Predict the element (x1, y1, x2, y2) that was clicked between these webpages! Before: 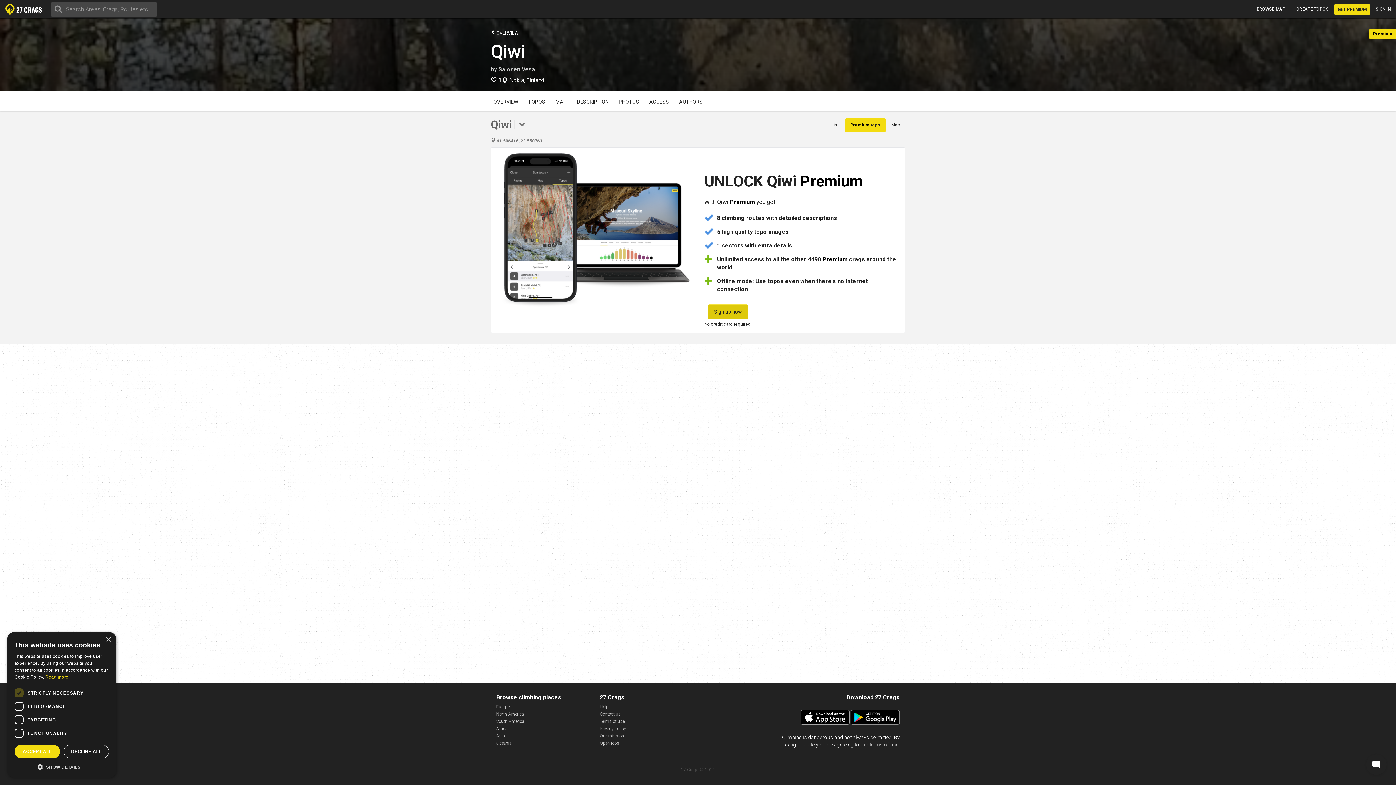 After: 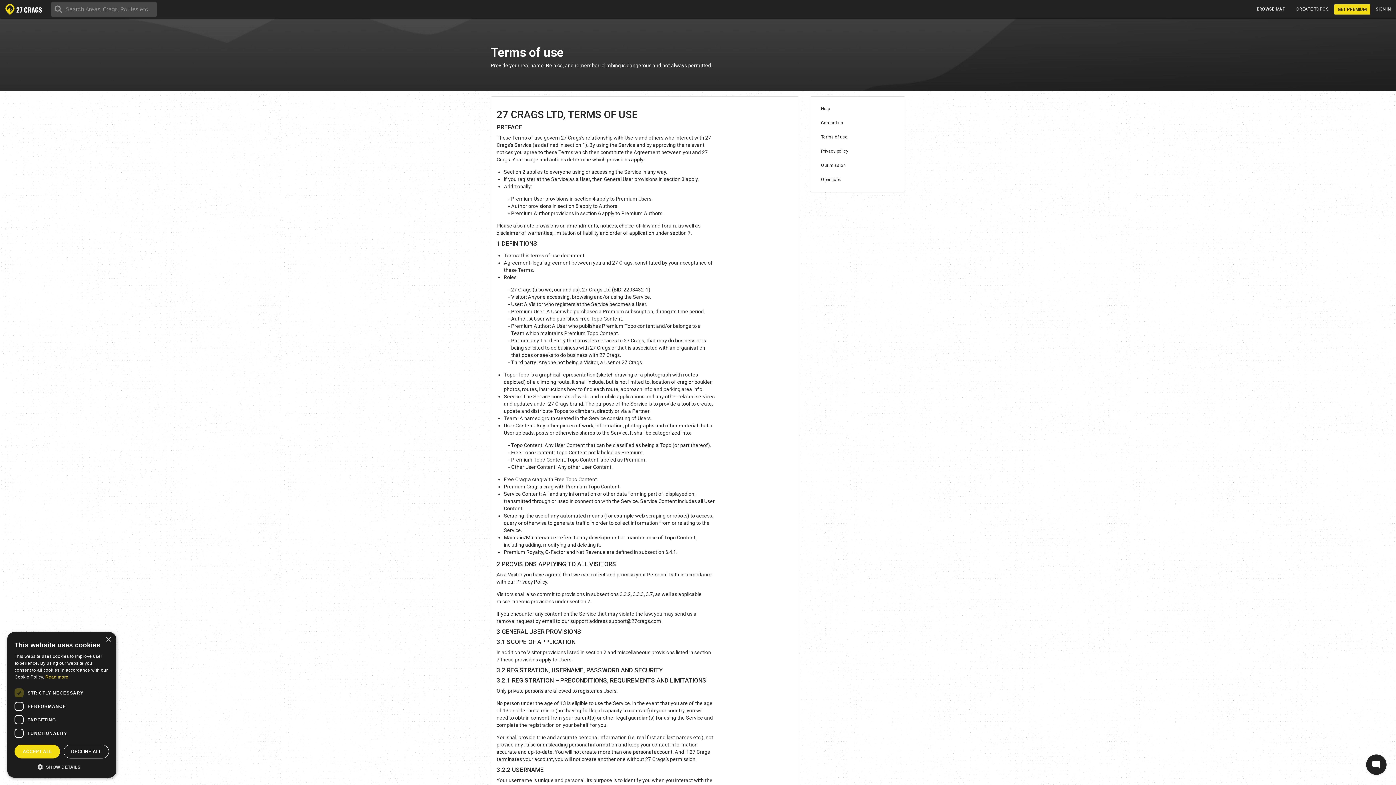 Action: label: terms of use bbox: (869, 742, 898, 748)